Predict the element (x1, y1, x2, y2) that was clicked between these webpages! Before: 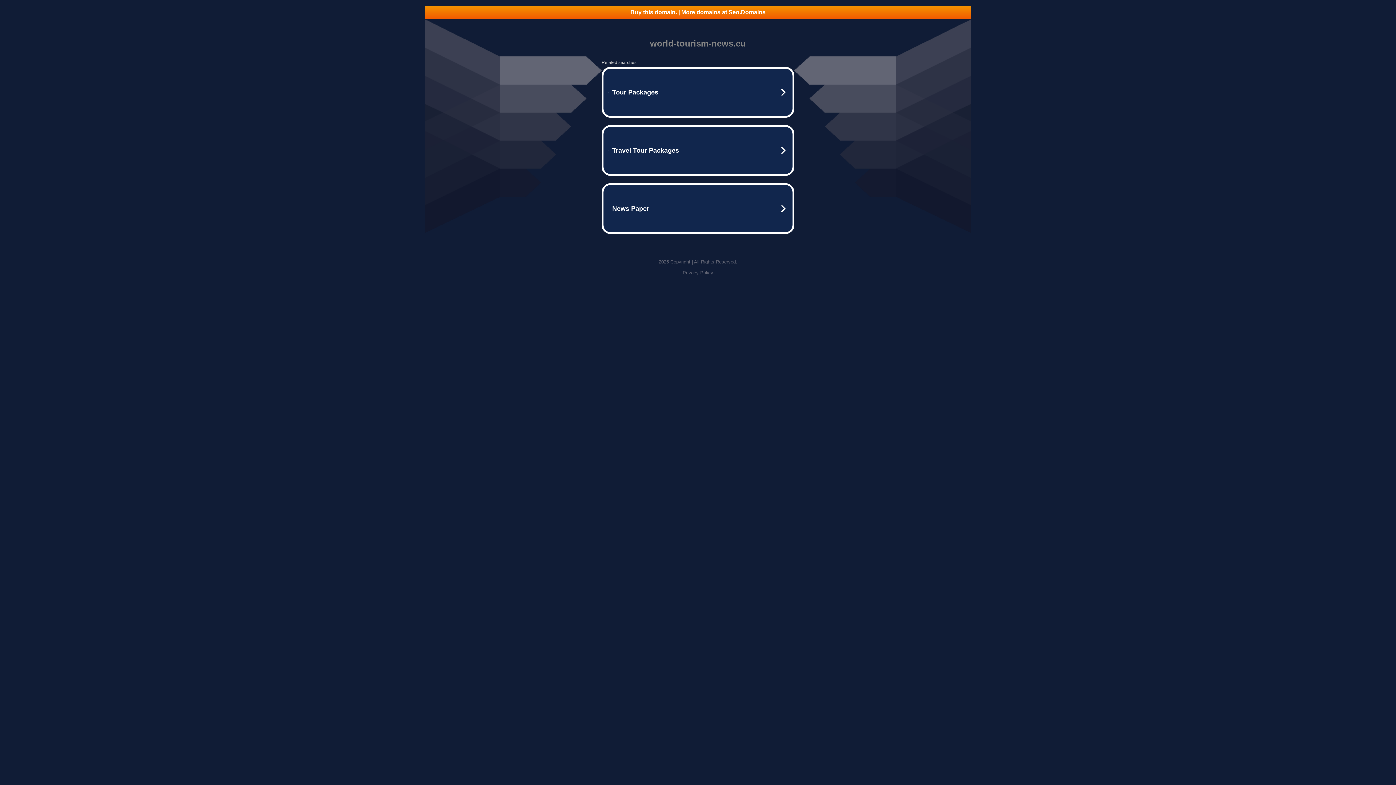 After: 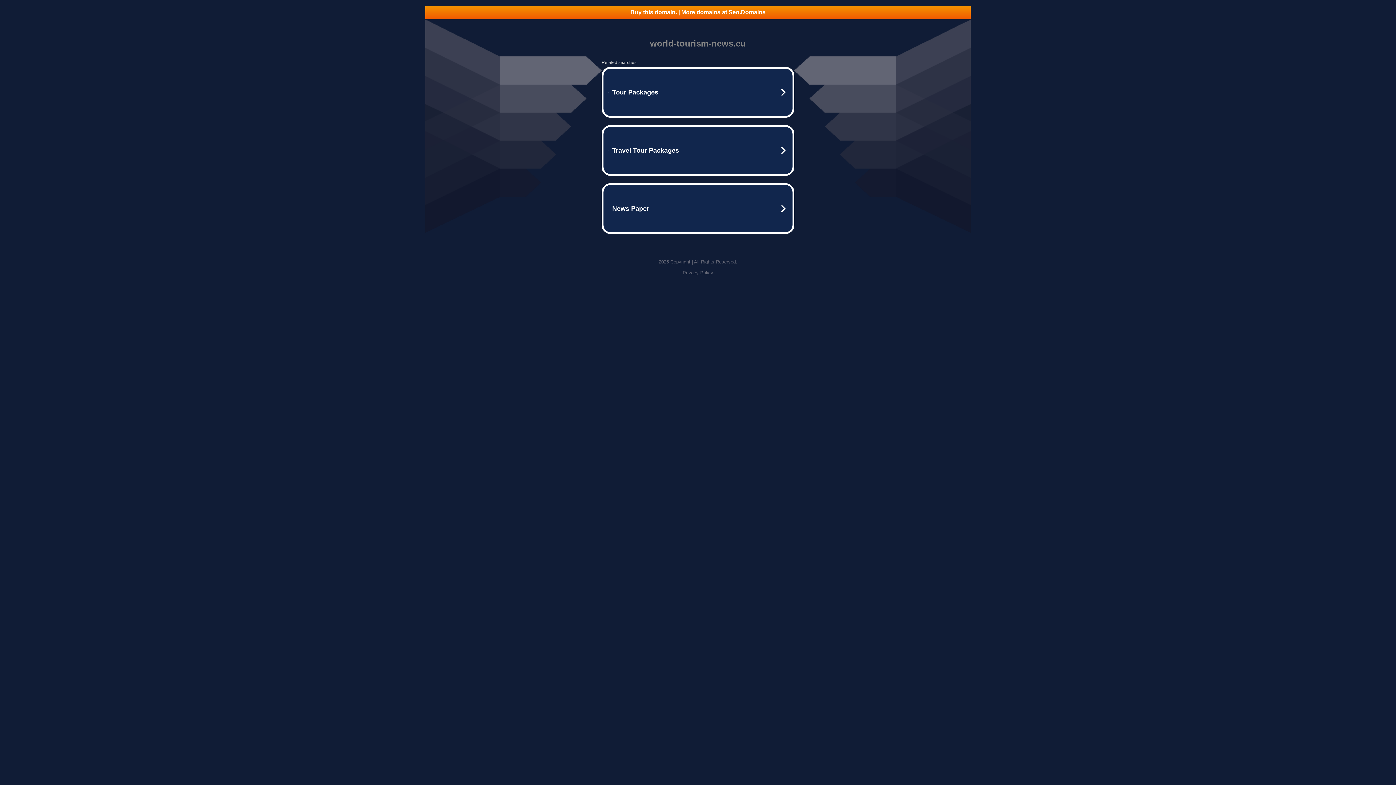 Action: bbox: (682, 270, 713, 275) label: Privacy Policy